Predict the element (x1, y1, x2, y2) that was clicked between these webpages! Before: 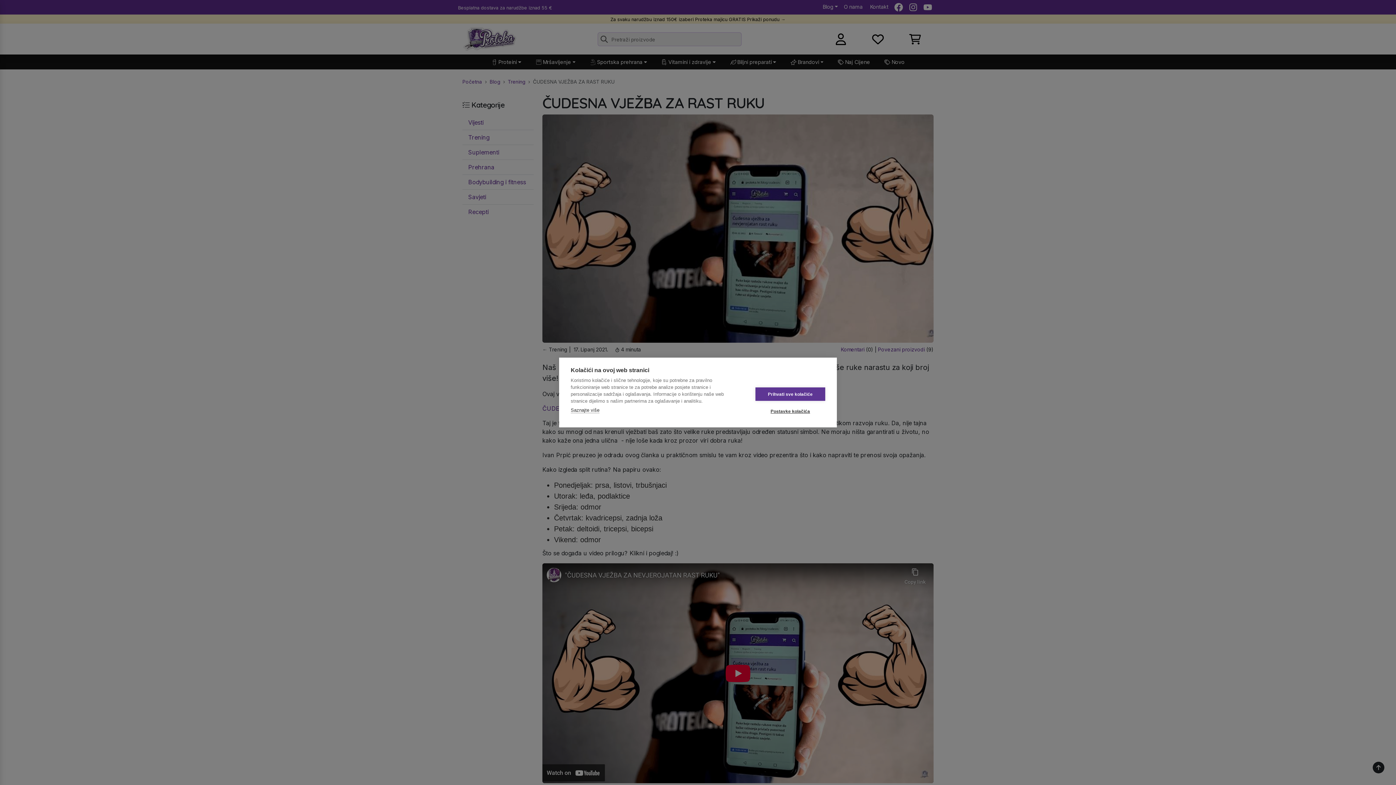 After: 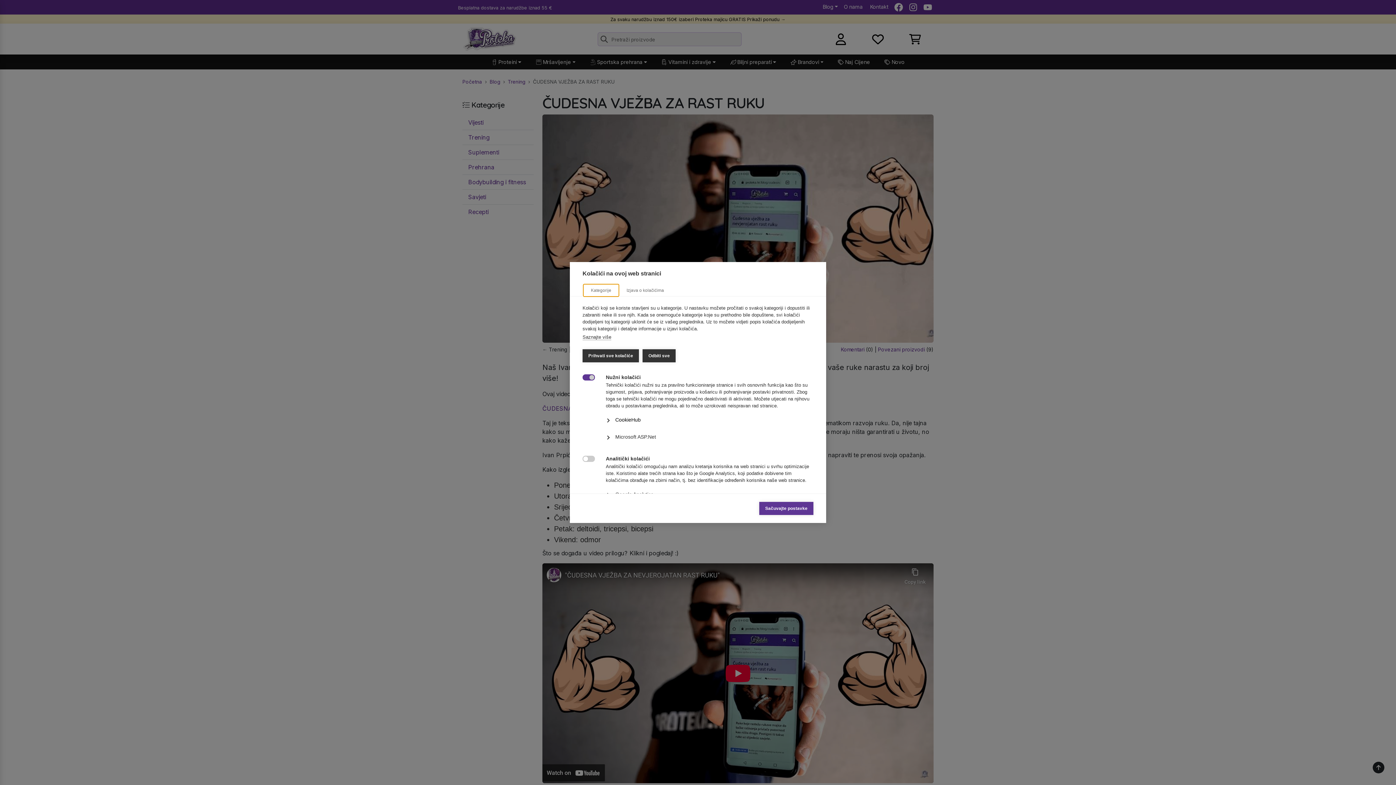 Action: bbox: (755, 404, 825, 418) label: Postavke kolačića